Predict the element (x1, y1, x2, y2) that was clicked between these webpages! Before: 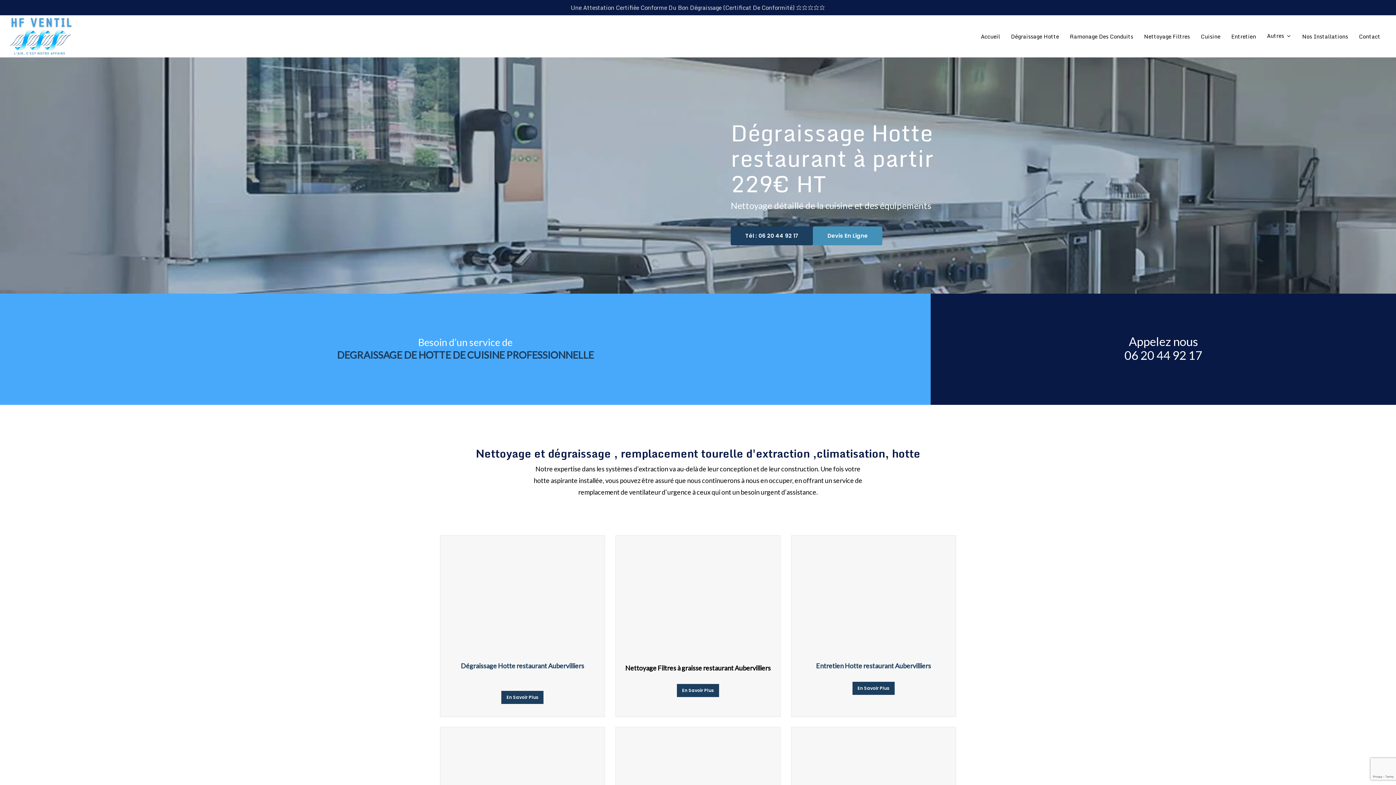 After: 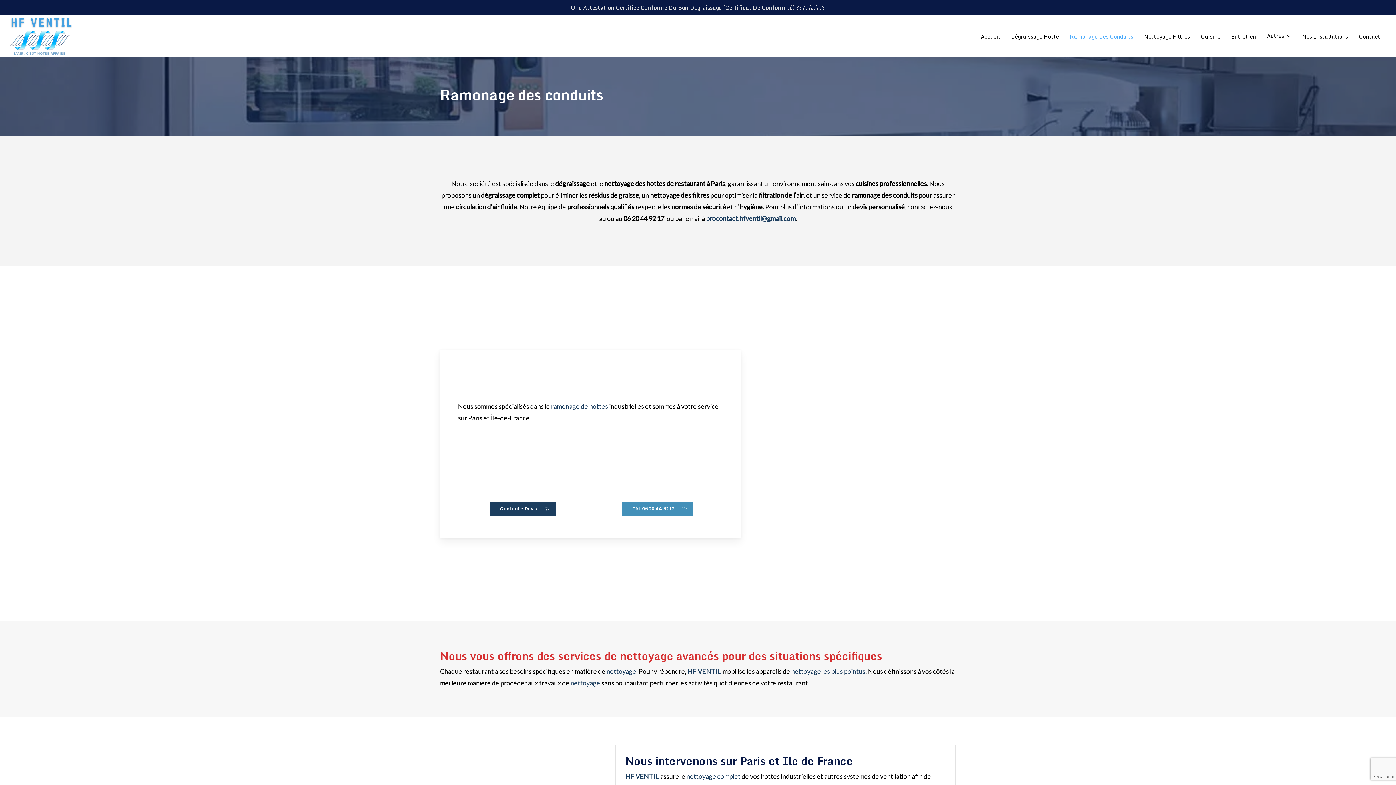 Action: bbox: (1064, 33, 1138, 39) label: Ramonage Des Conduits